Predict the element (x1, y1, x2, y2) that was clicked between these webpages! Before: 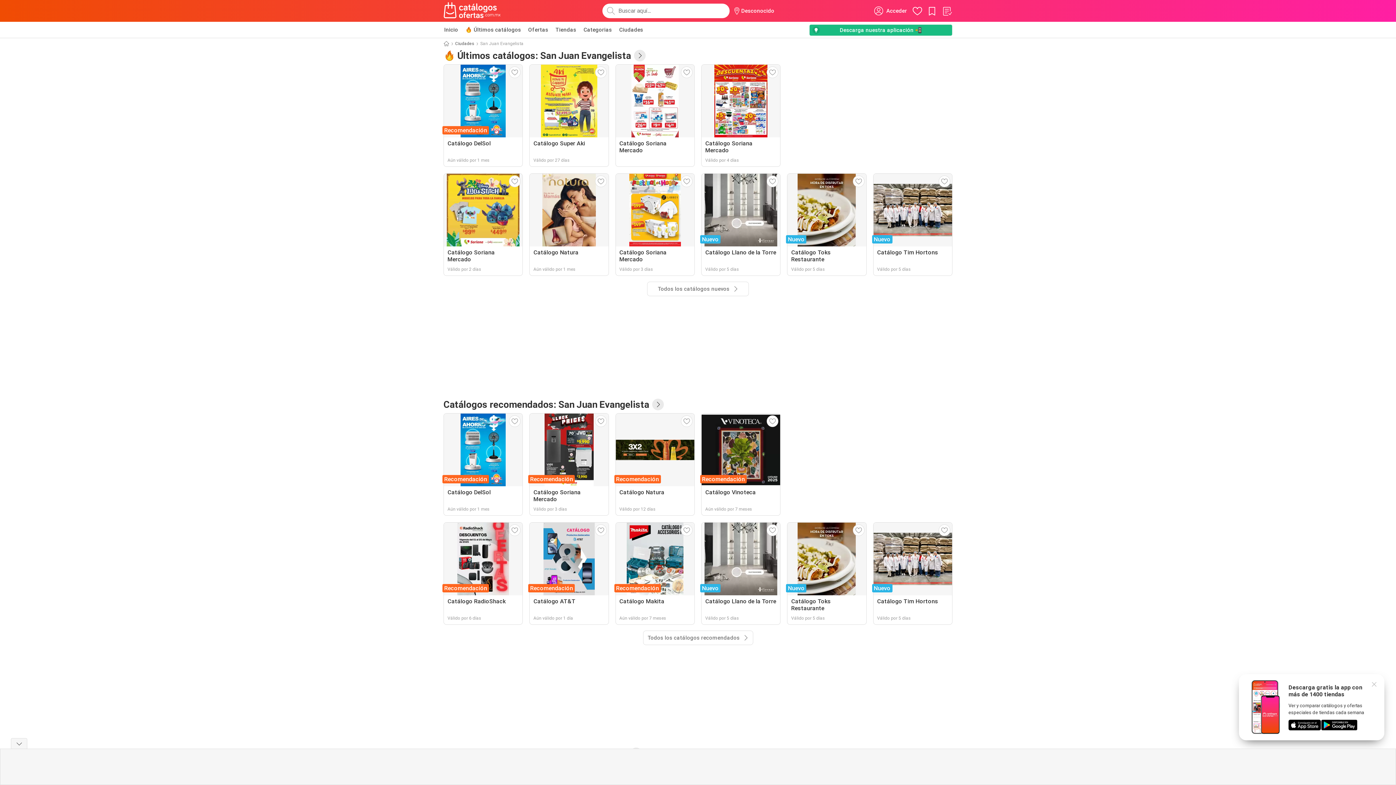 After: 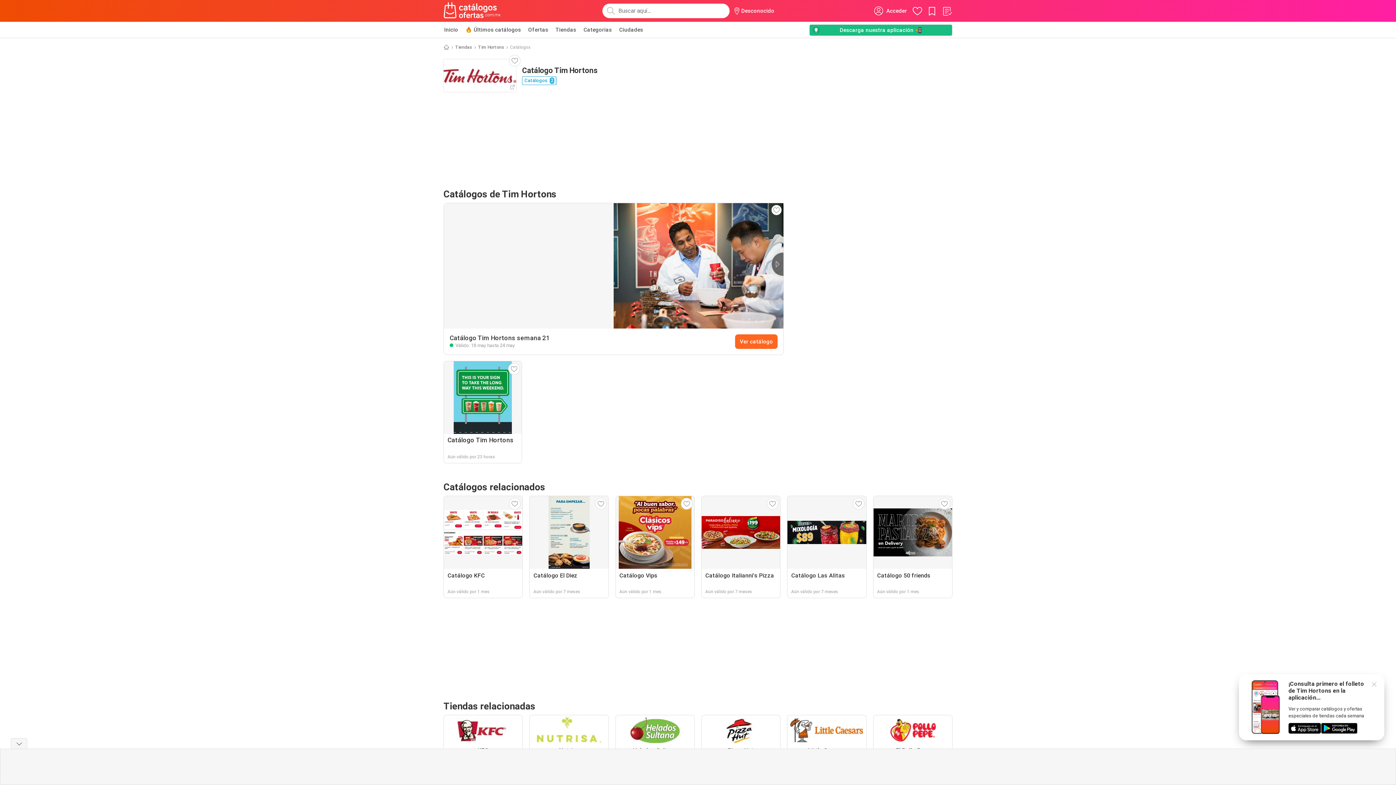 Action: bbox: (873, 522, 952, 625) label: Nuevo
Catálogo Tim Hortons
Válido por 5 días